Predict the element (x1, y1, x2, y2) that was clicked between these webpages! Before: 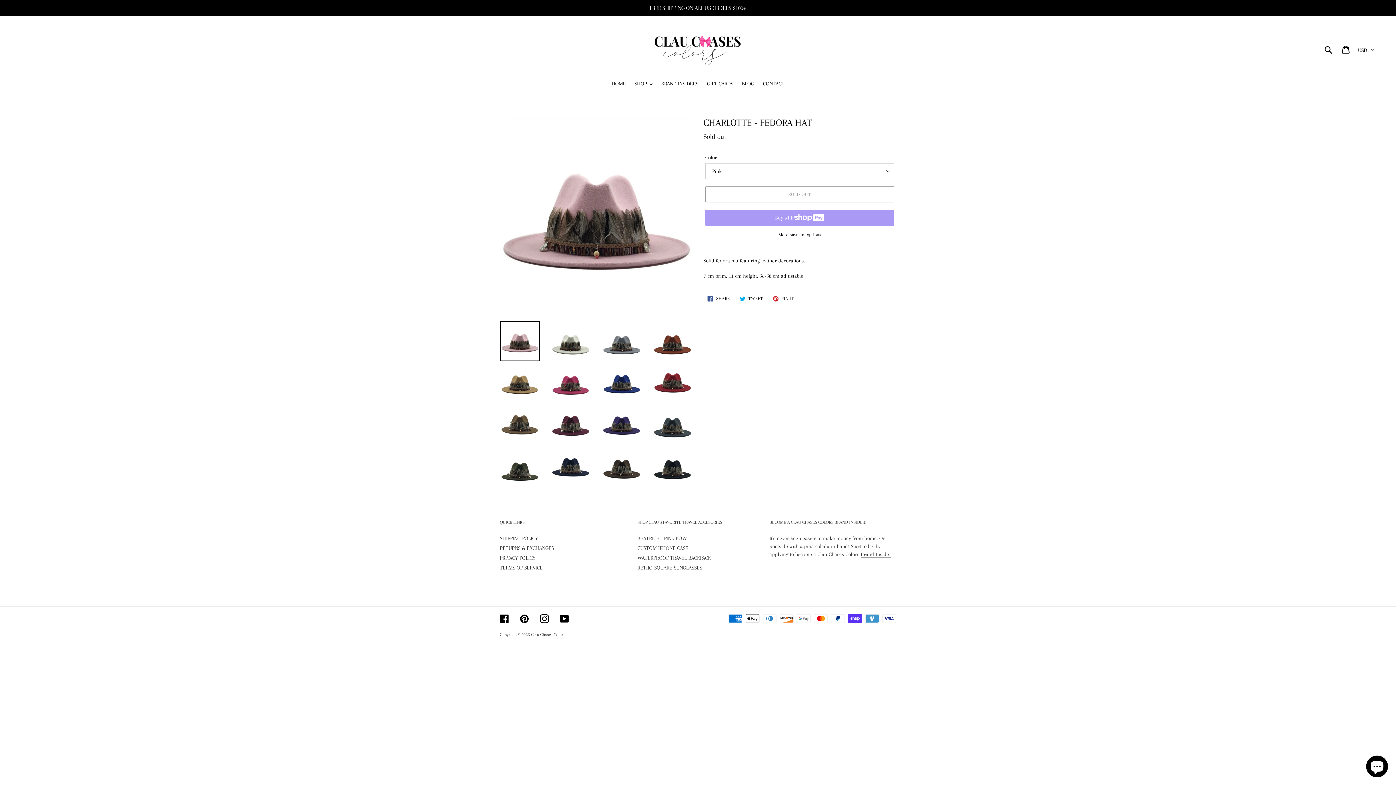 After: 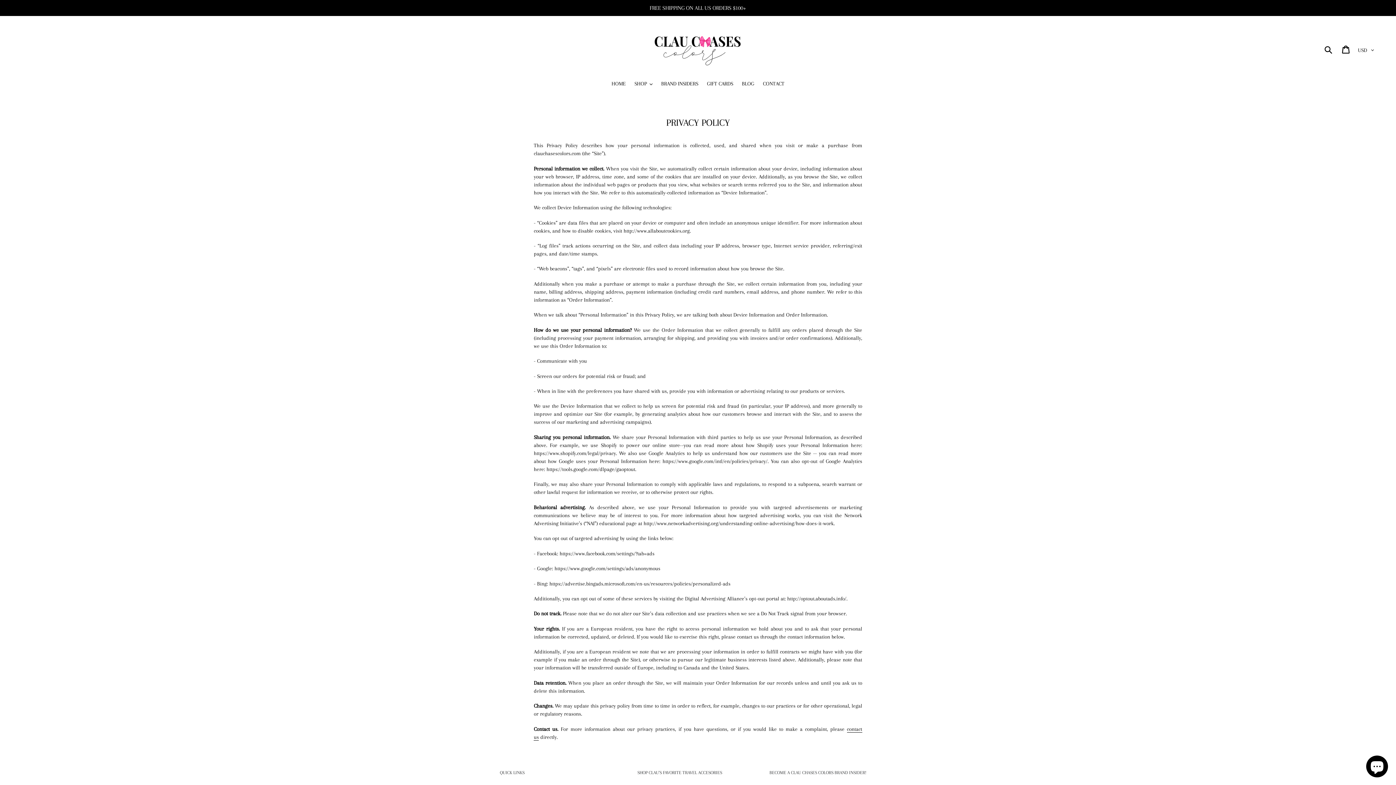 Action: label: PRIVACY POLICY bbox: (500, 555, 535, 561)